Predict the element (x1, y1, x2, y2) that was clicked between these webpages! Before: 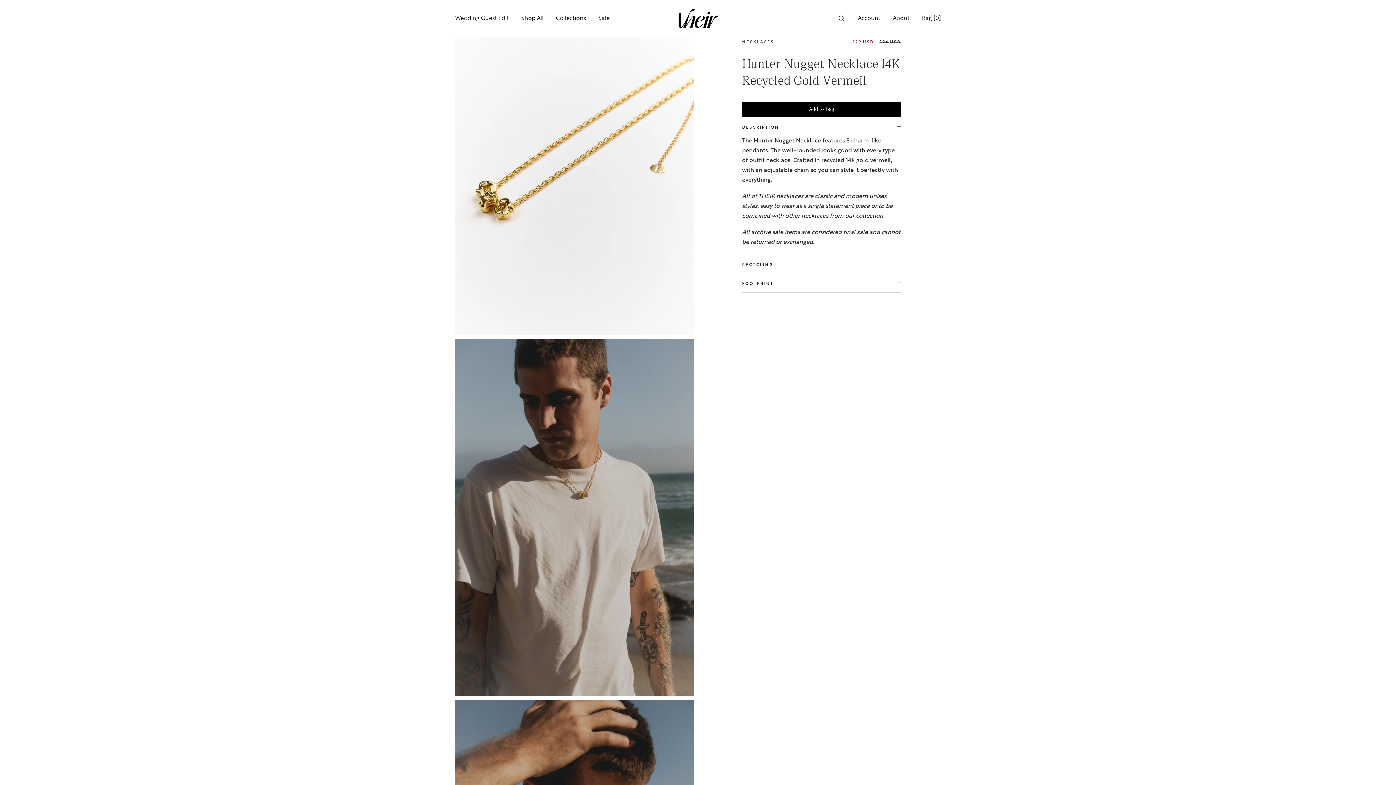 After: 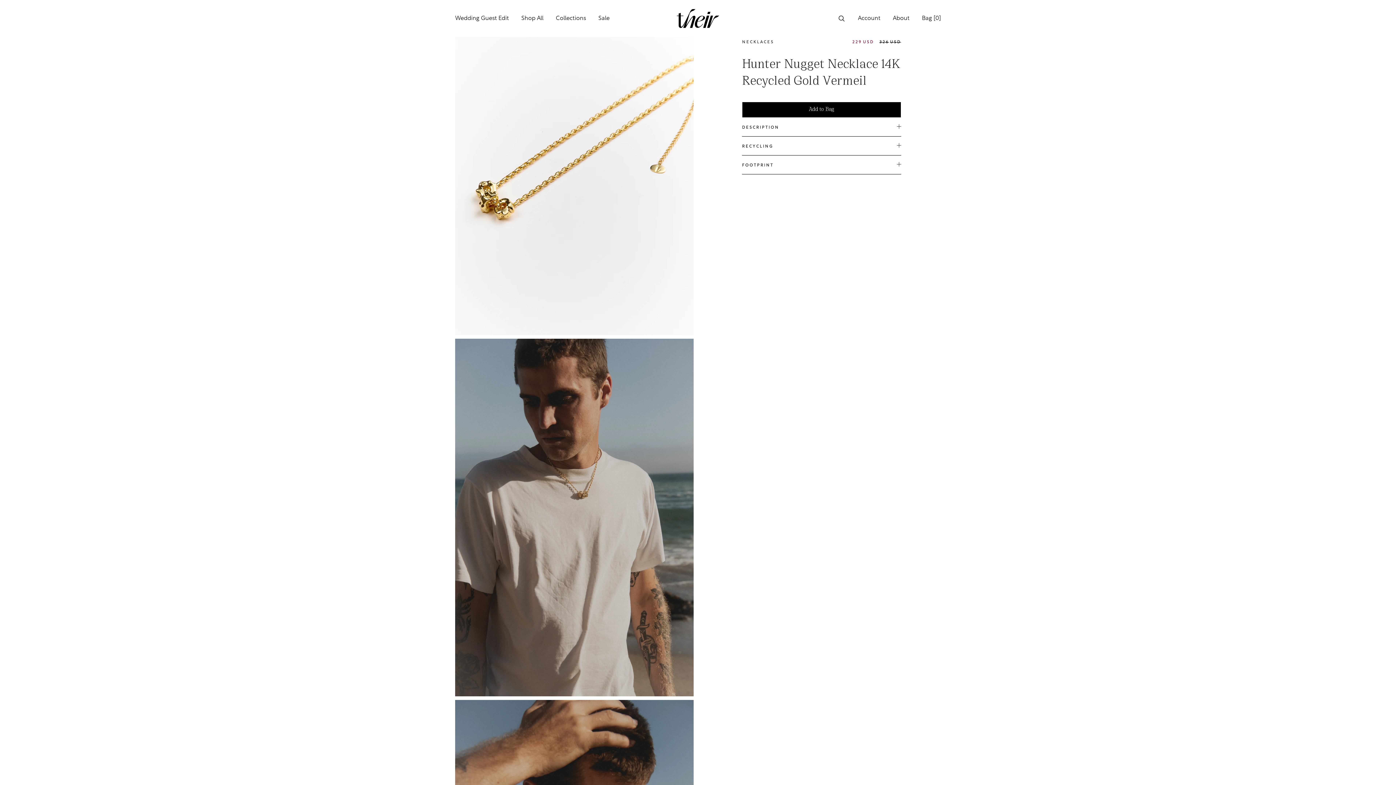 Action: bbox: (742, 117, 901, 136) label: DESCRIPTION